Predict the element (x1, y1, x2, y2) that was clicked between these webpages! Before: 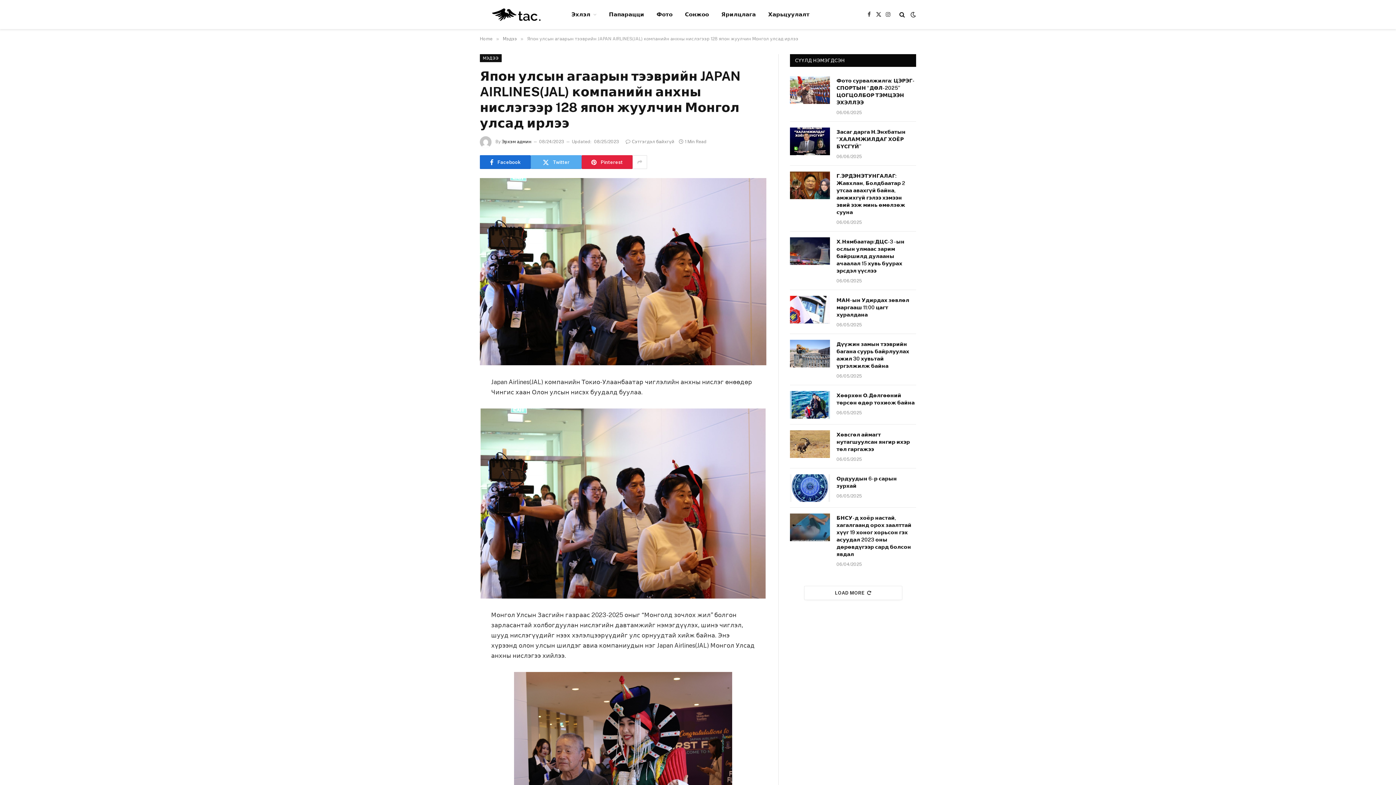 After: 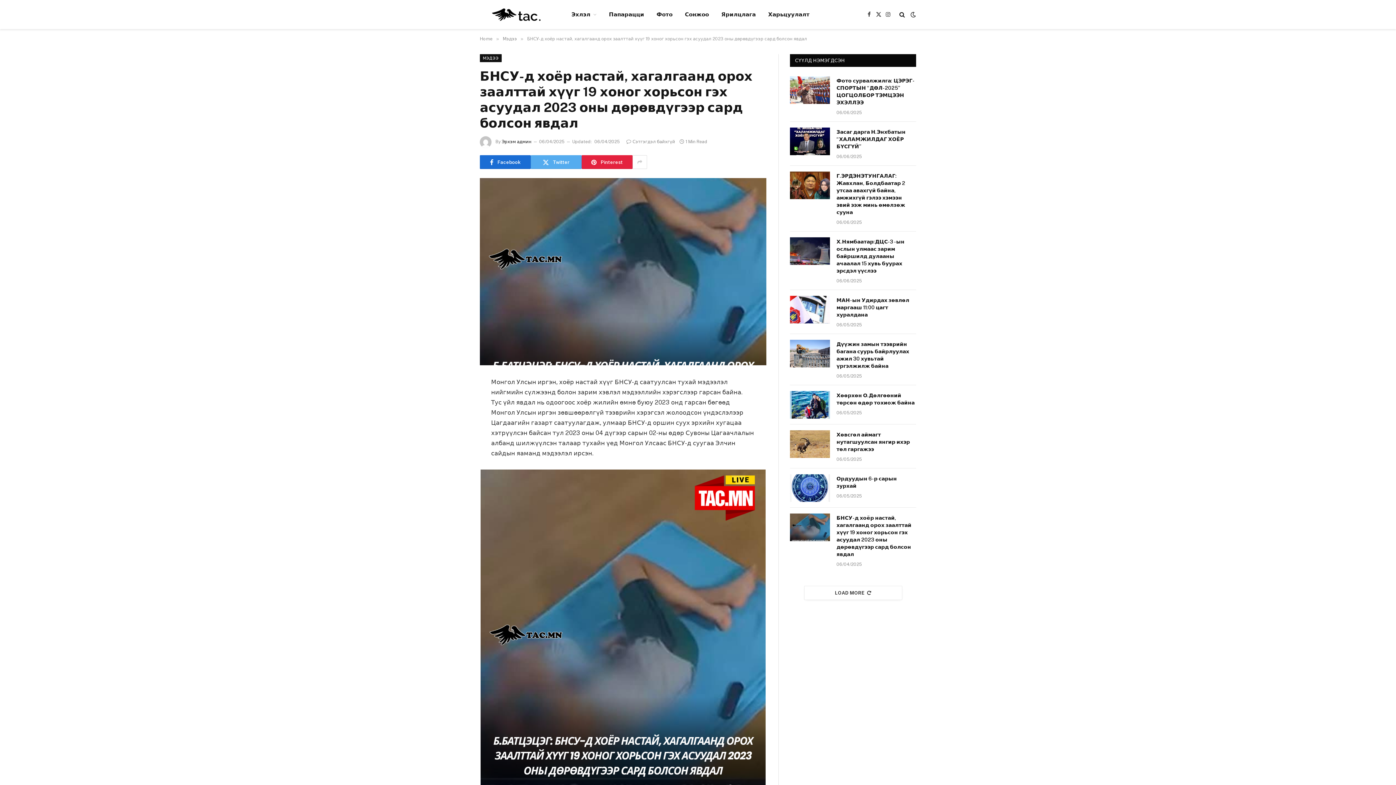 Action: bbox: (790, 513, 830, 541)